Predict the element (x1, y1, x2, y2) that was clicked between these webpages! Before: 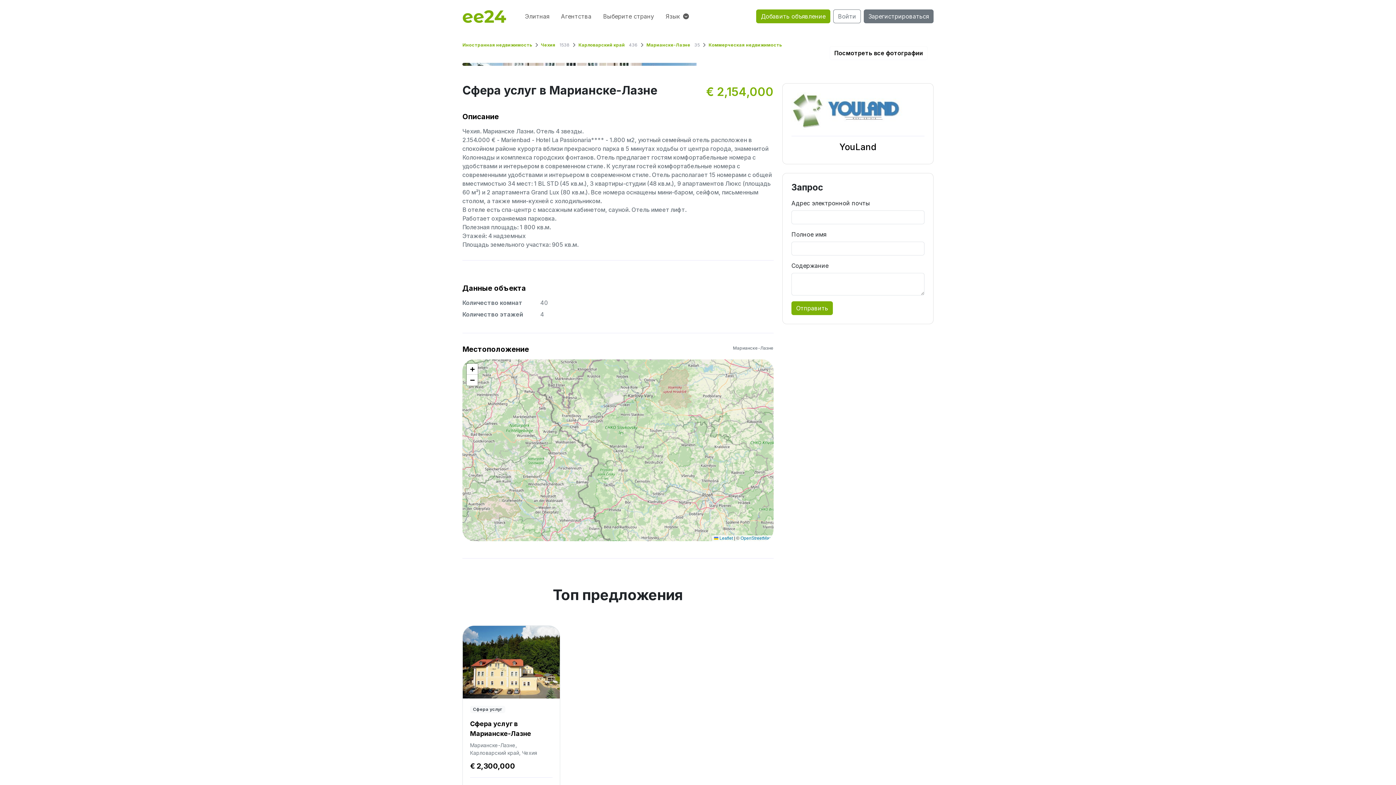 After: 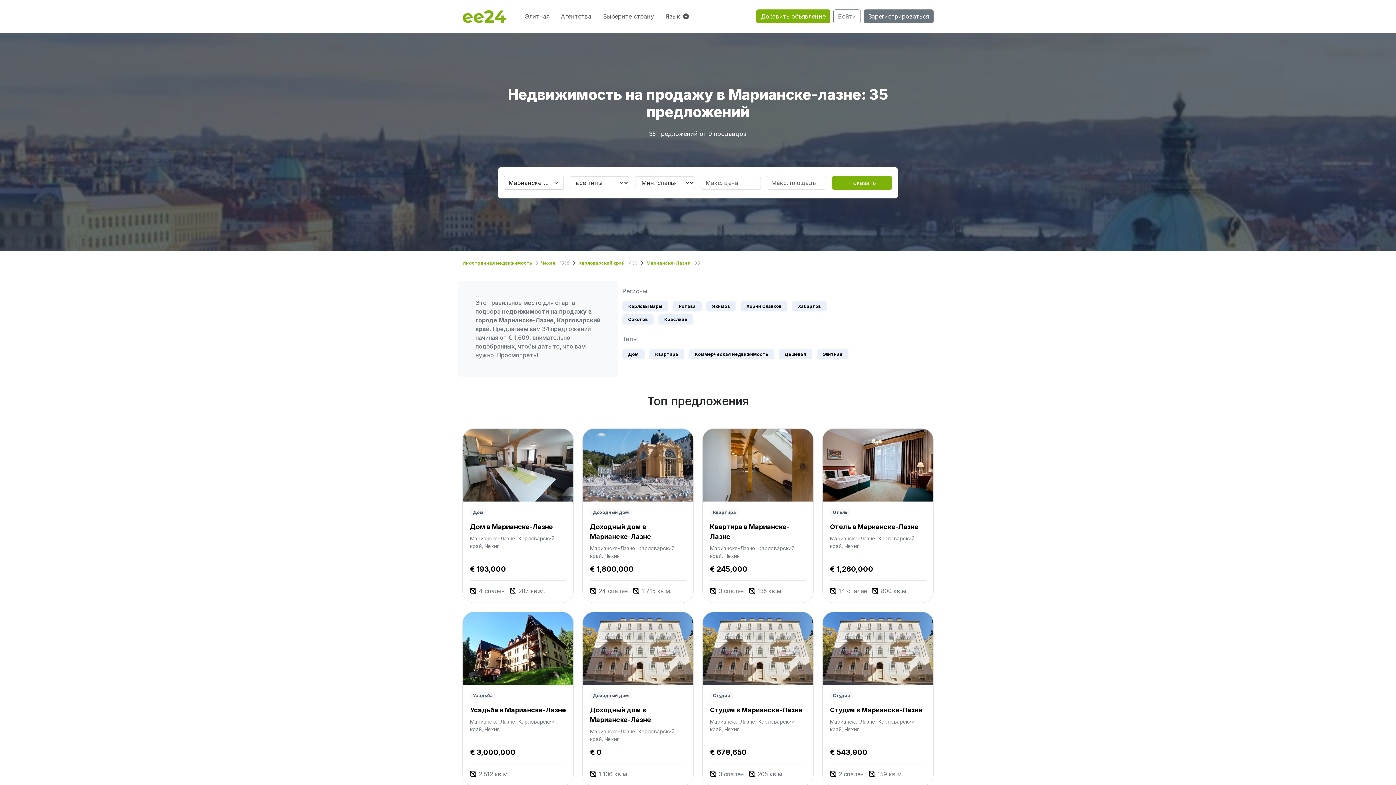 Action: label: Марианске-Лазне bbox: (646, 42, 690, 47)